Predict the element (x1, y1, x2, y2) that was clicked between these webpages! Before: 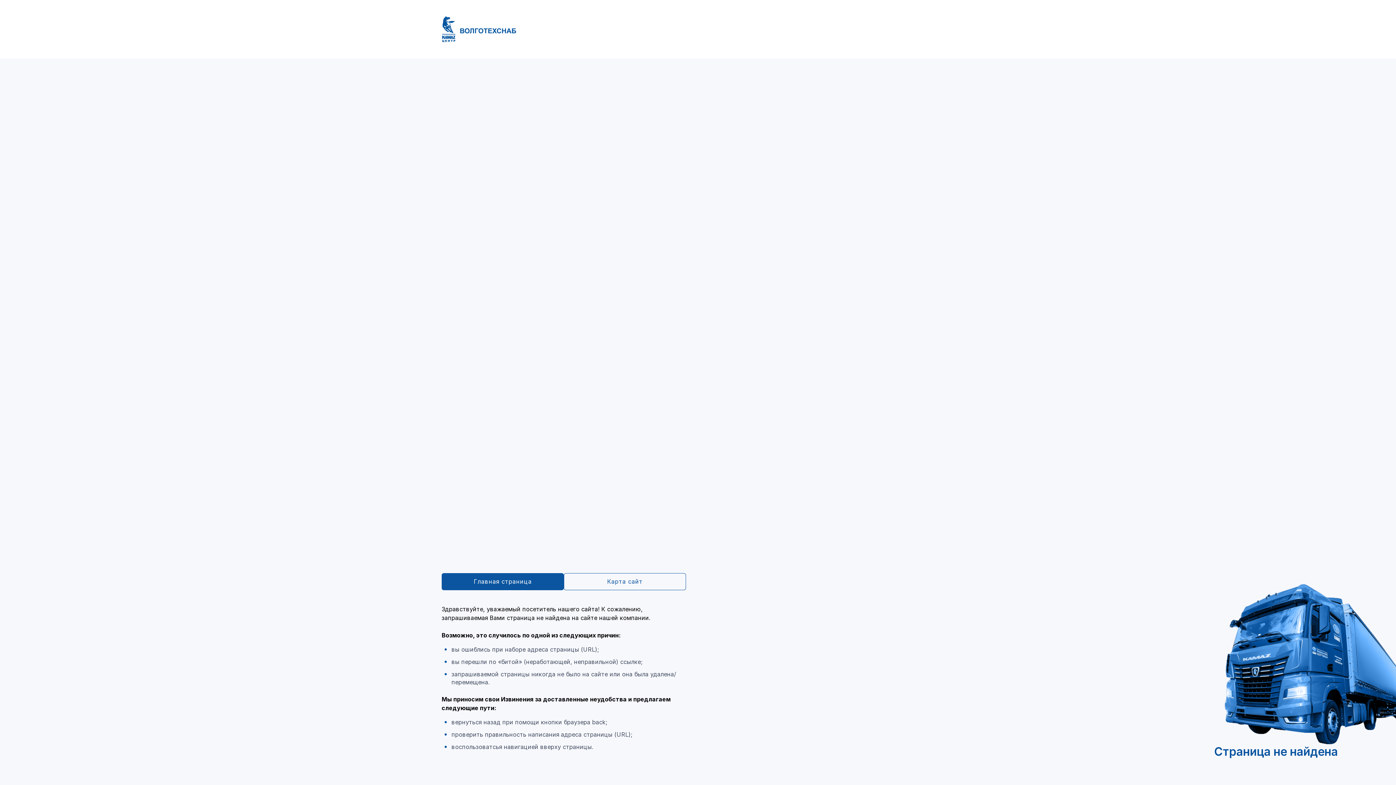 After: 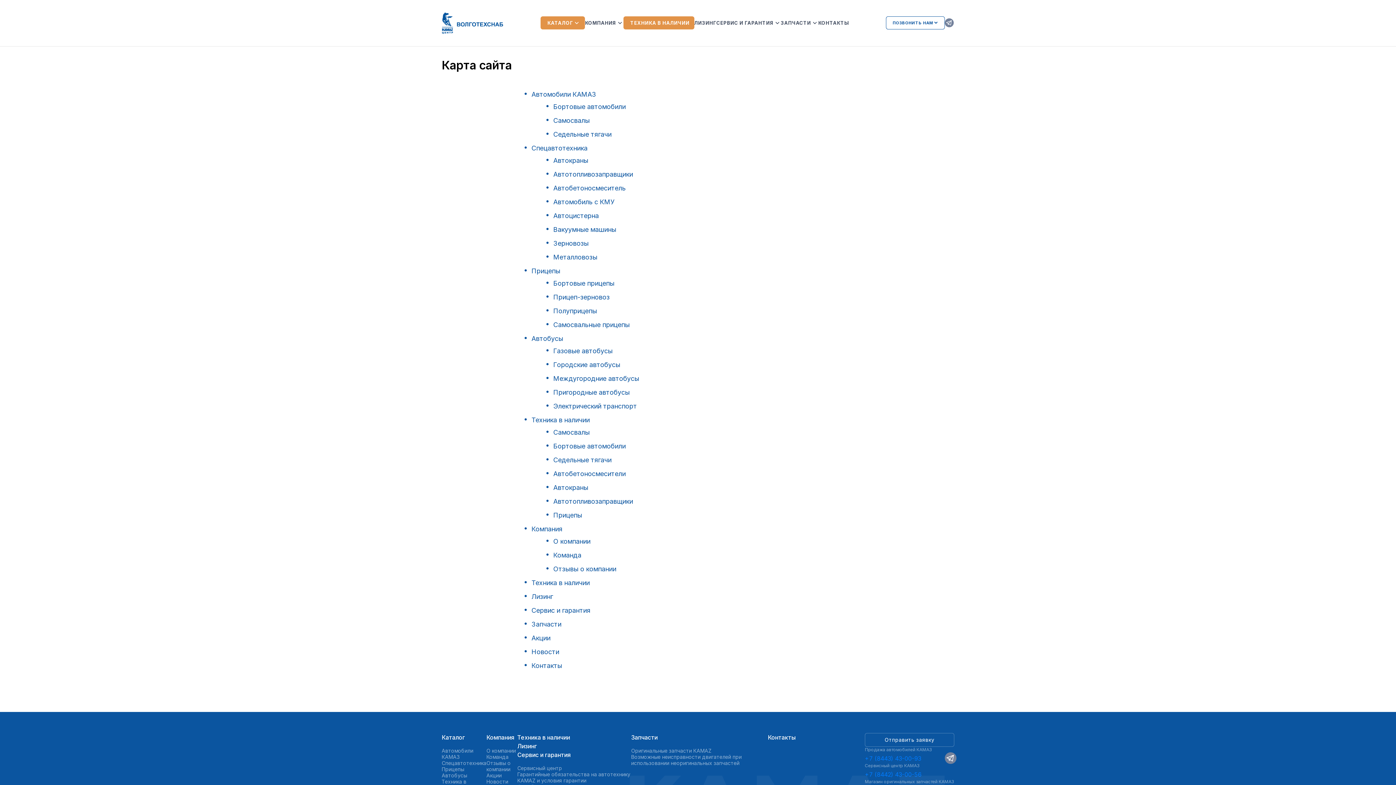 Action: label: Карта сайт bbox: (564, 573, 686, 590)